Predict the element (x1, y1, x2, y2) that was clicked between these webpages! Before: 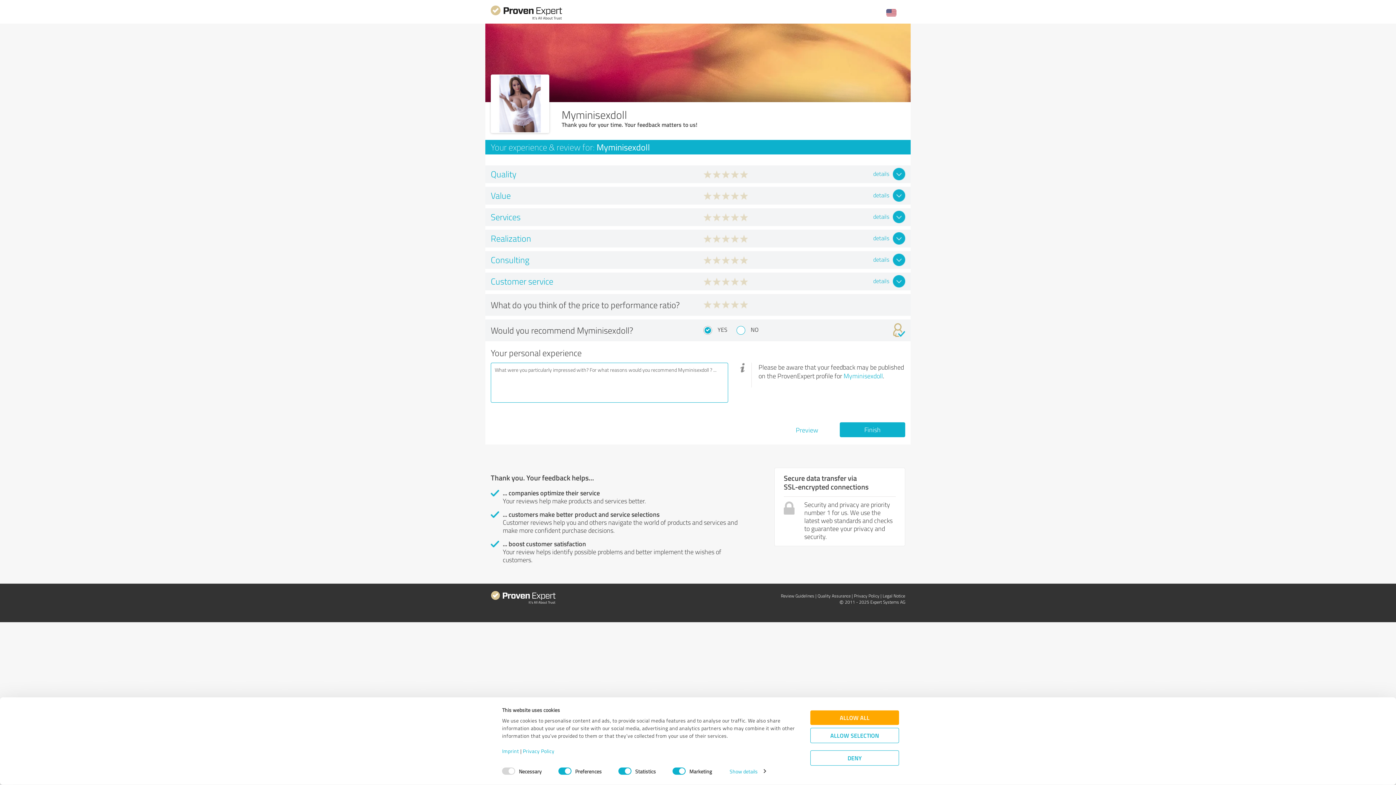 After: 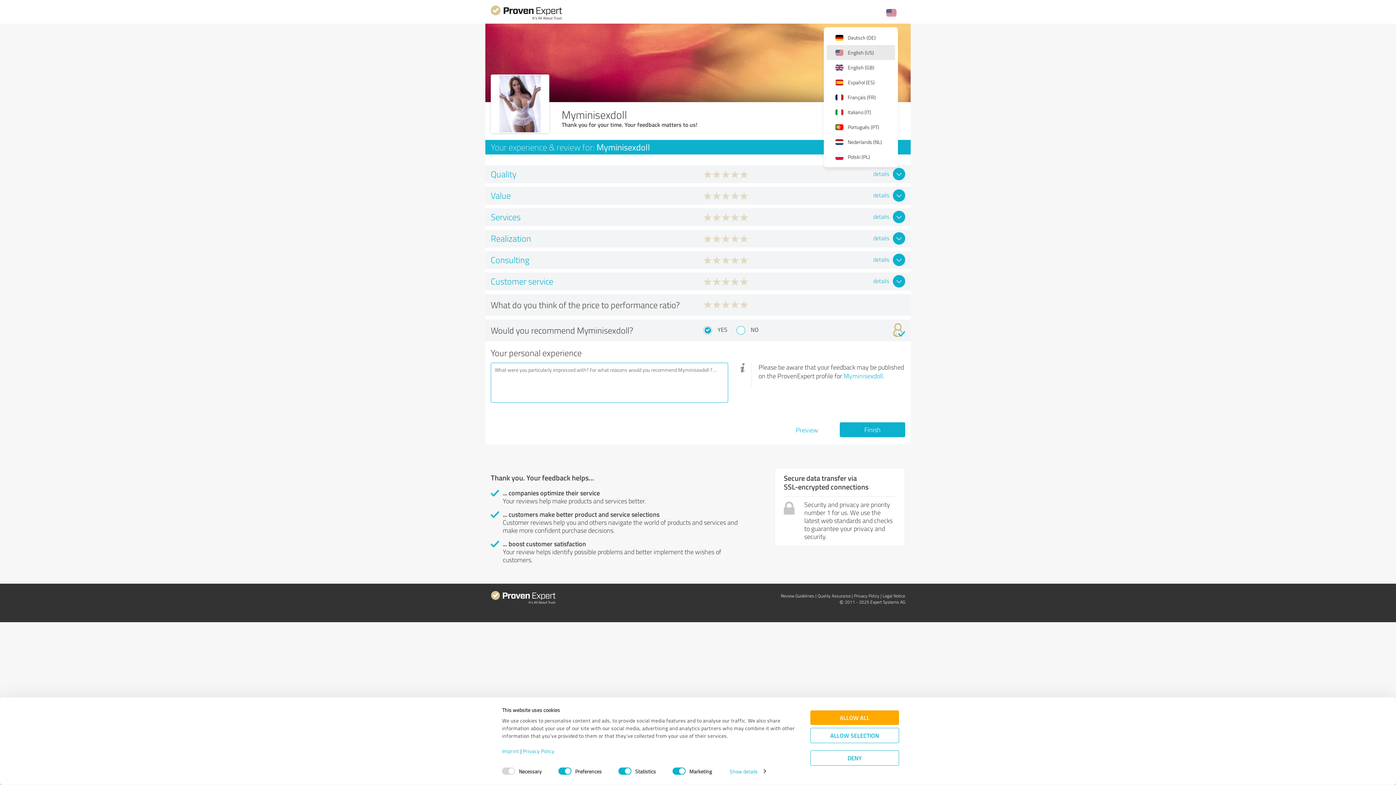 Action: bbox: (886, 7, 896, 18)